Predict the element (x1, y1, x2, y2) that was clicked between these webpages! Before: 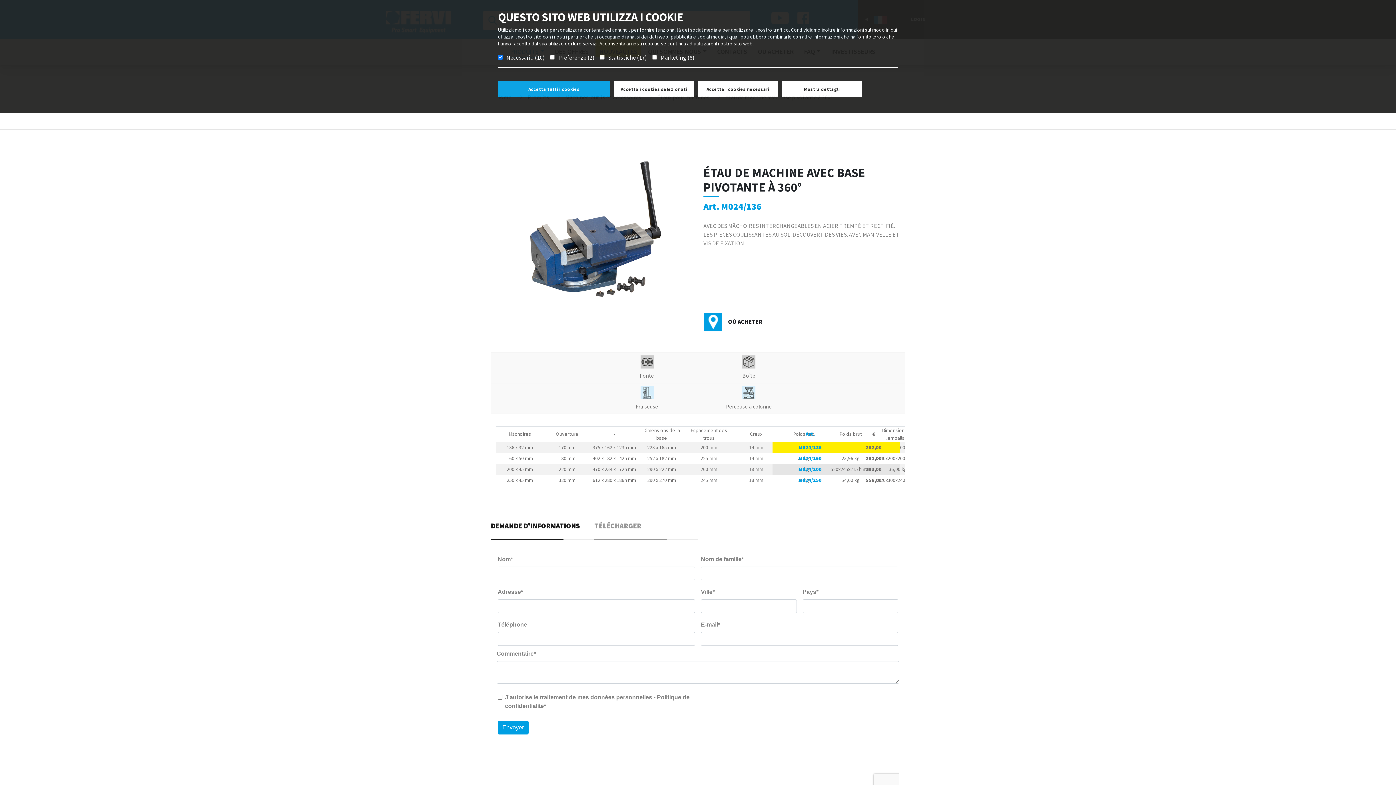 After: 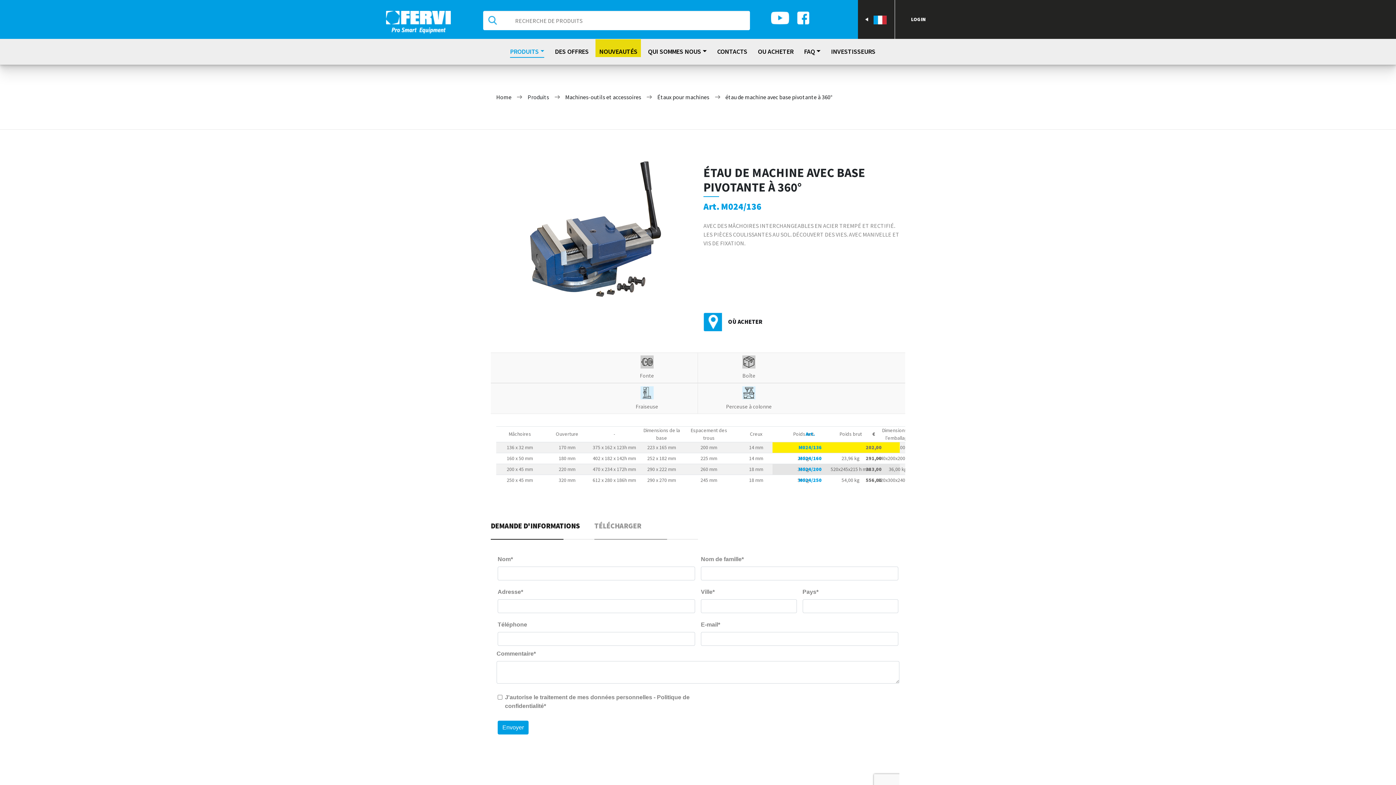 Action: label: Accetta i cookies selezionati bbox: (620, 86, 687, 92)